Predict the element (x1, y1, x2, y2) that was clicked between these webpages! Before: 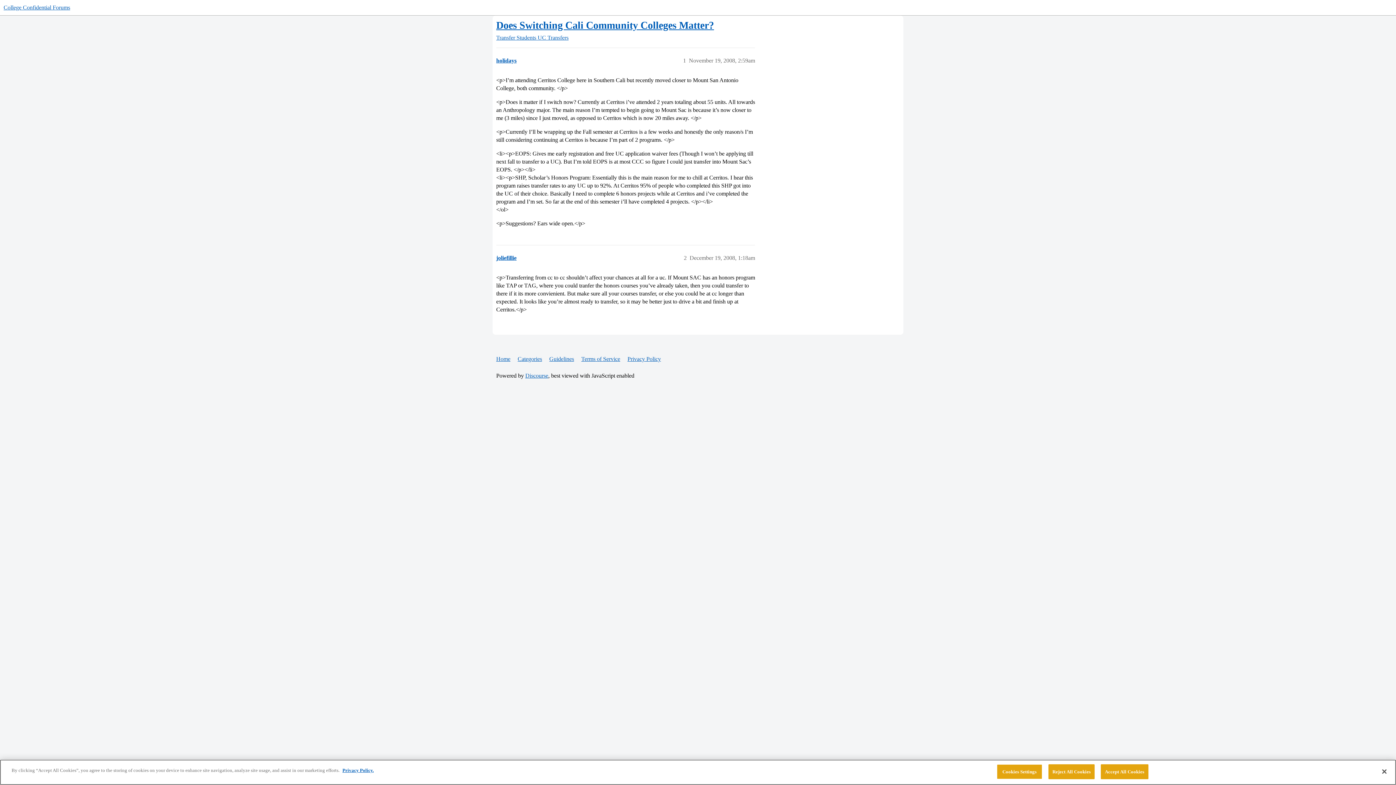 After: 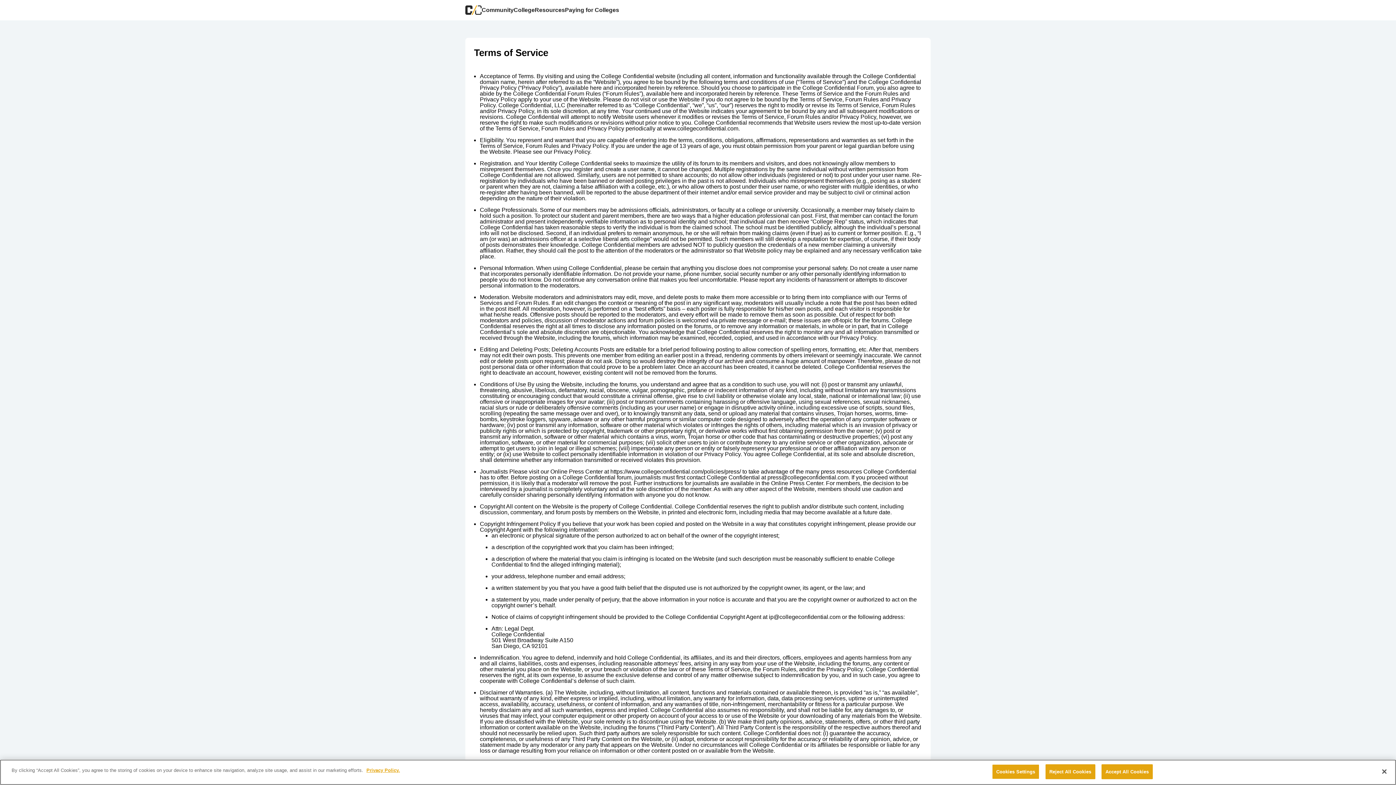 Action: bbox: (581, 352, 626, 366) label: Terms of Service